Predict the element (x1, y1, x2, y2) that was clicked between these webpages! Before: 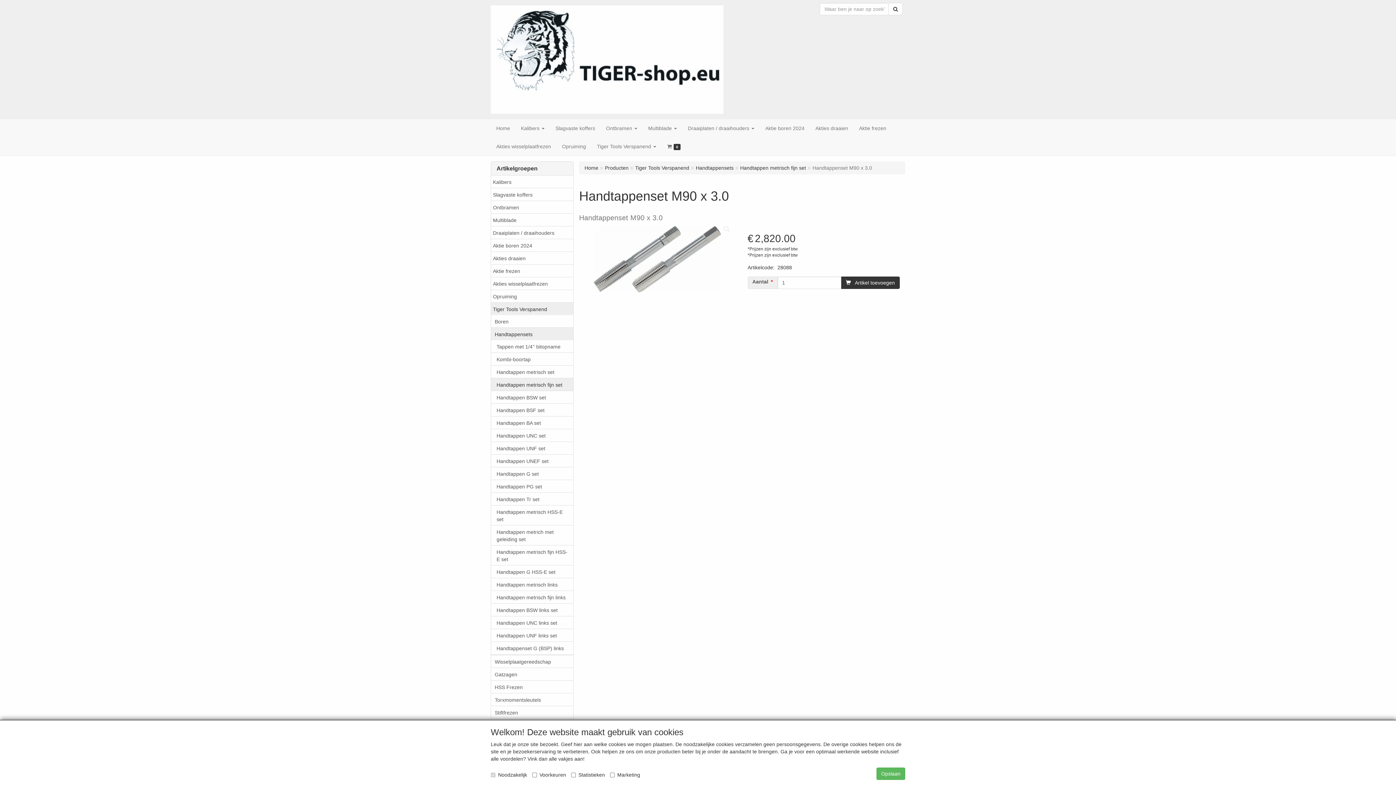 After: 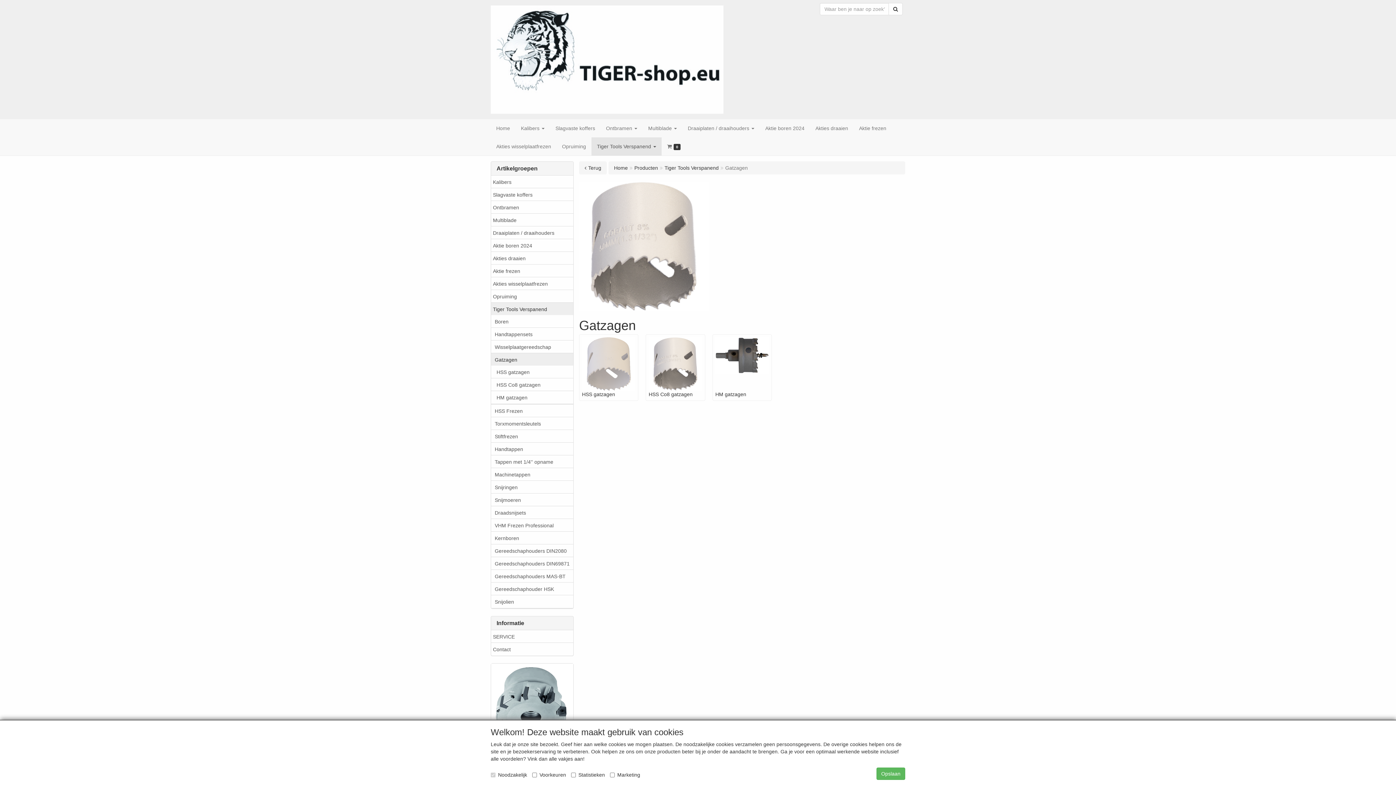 Action: bbox: (491, 668, 573, 681) label: Gatzagen